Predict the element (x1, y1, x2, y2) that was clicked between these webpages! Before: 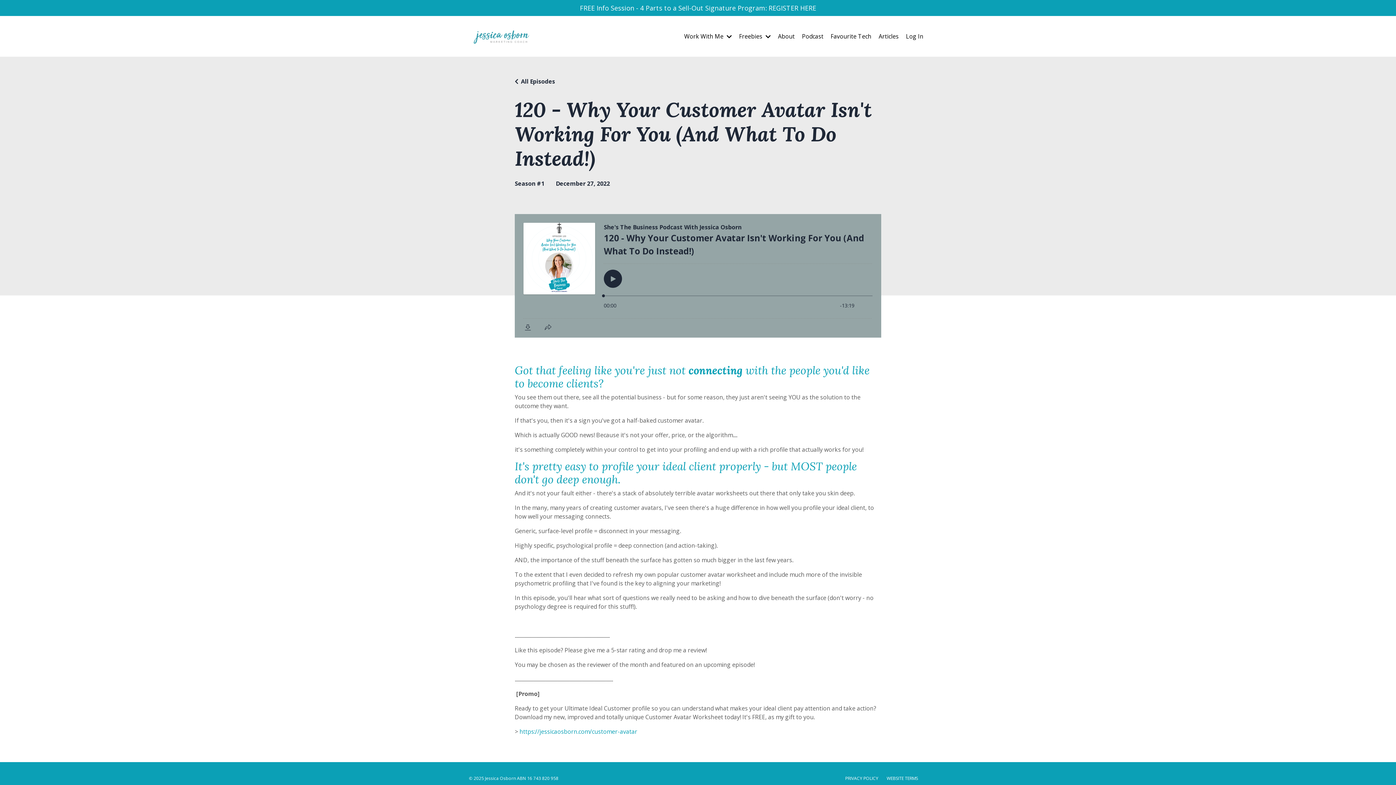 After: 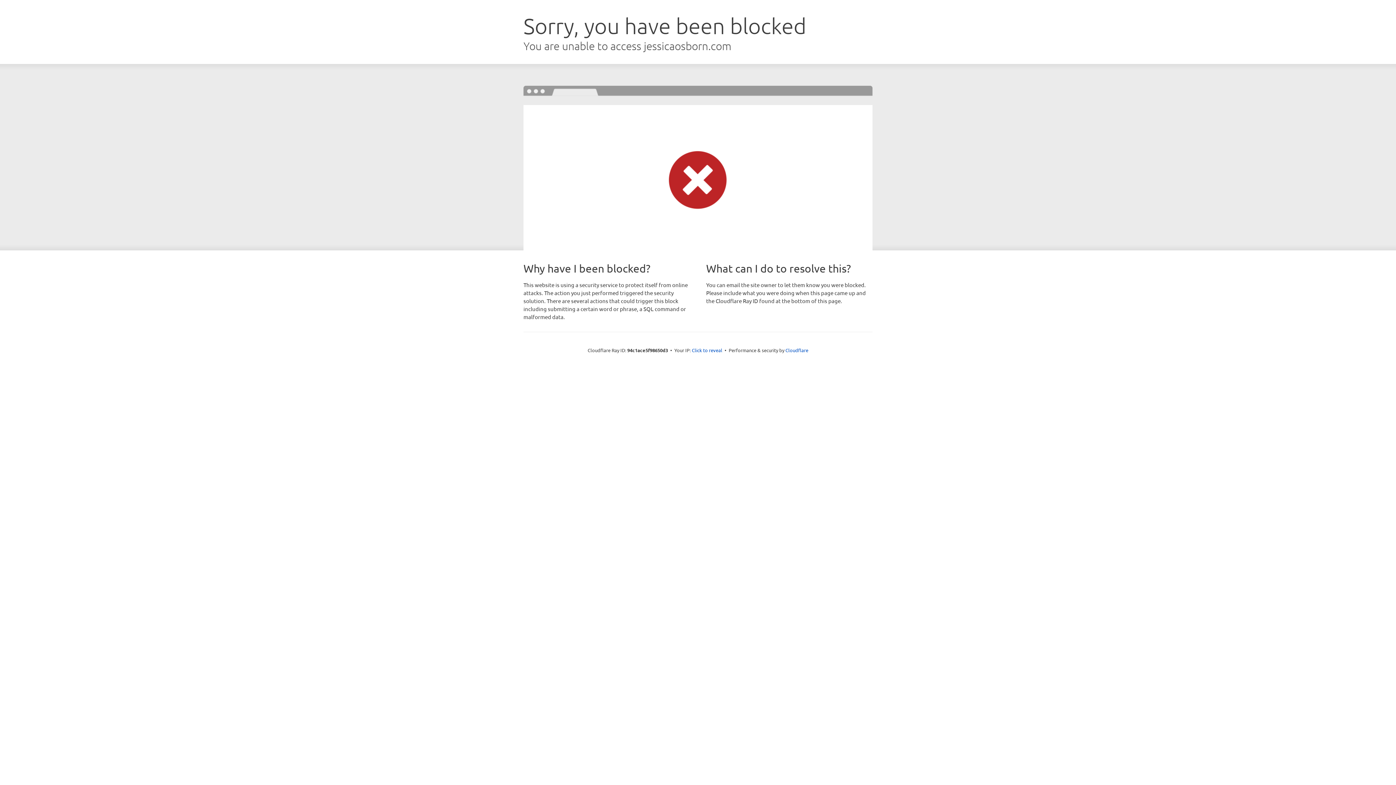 Action: bbox: (906, 32, 923, 40) label: Log In